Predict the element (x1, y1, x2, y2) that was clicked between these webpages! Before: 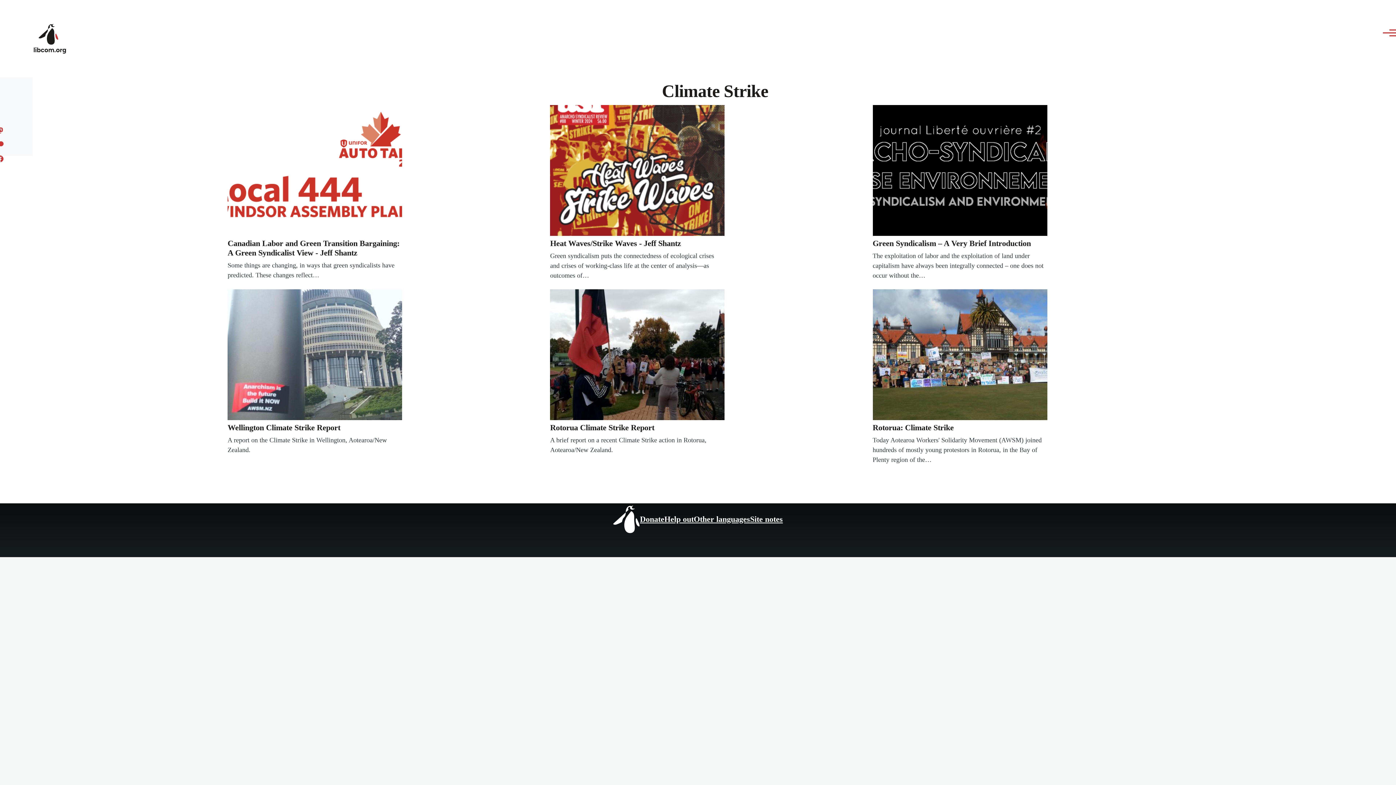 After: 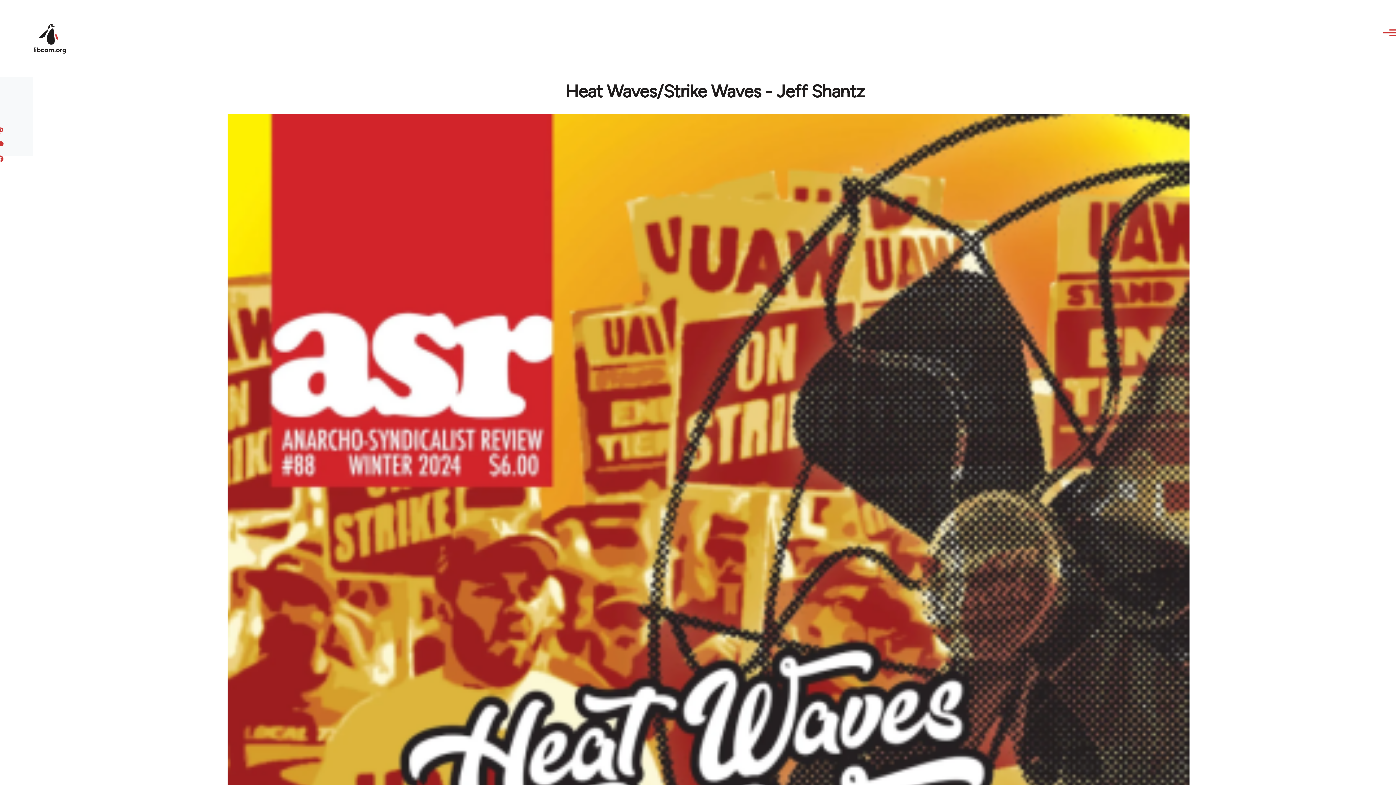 Action: bbox: (550, 105, 867, 280) label: Heat Waves/Strike Waves - Jeff Shantz
Green syndicalism puts the connectedness of ecological crises and crises of working-class life at the center of analysis—as outcomes of…